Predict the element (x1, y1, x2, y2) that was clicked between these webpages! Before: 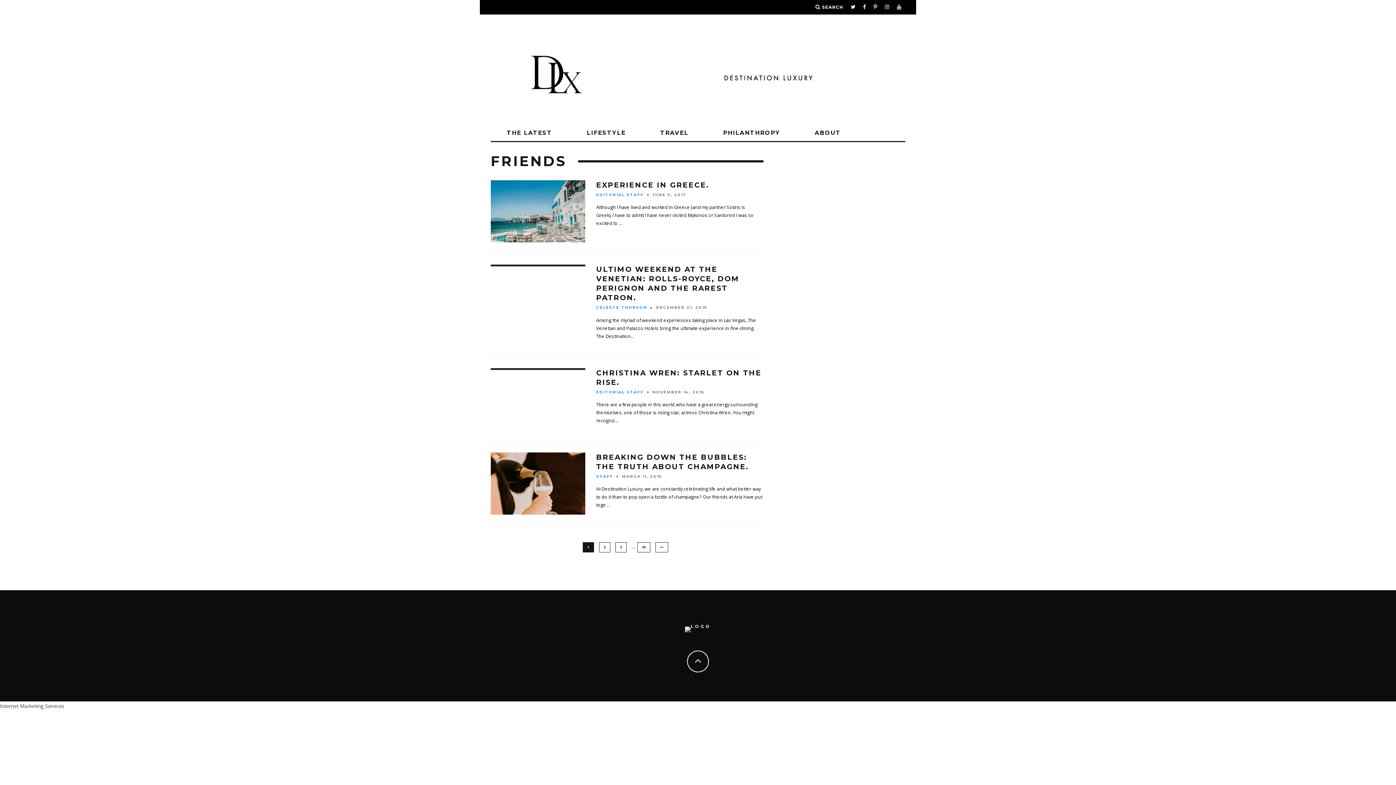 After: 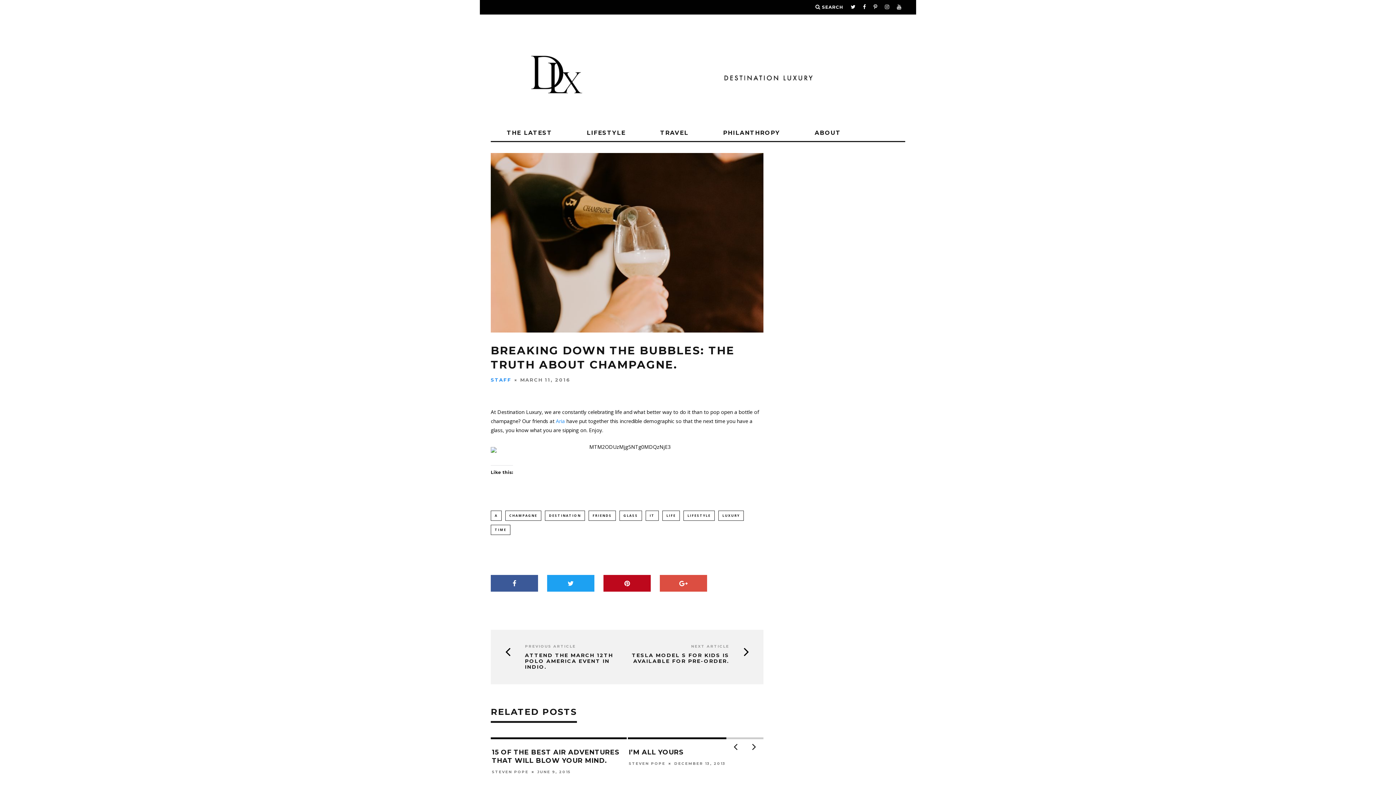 Action: bbox: (490, 452, 585, 514)